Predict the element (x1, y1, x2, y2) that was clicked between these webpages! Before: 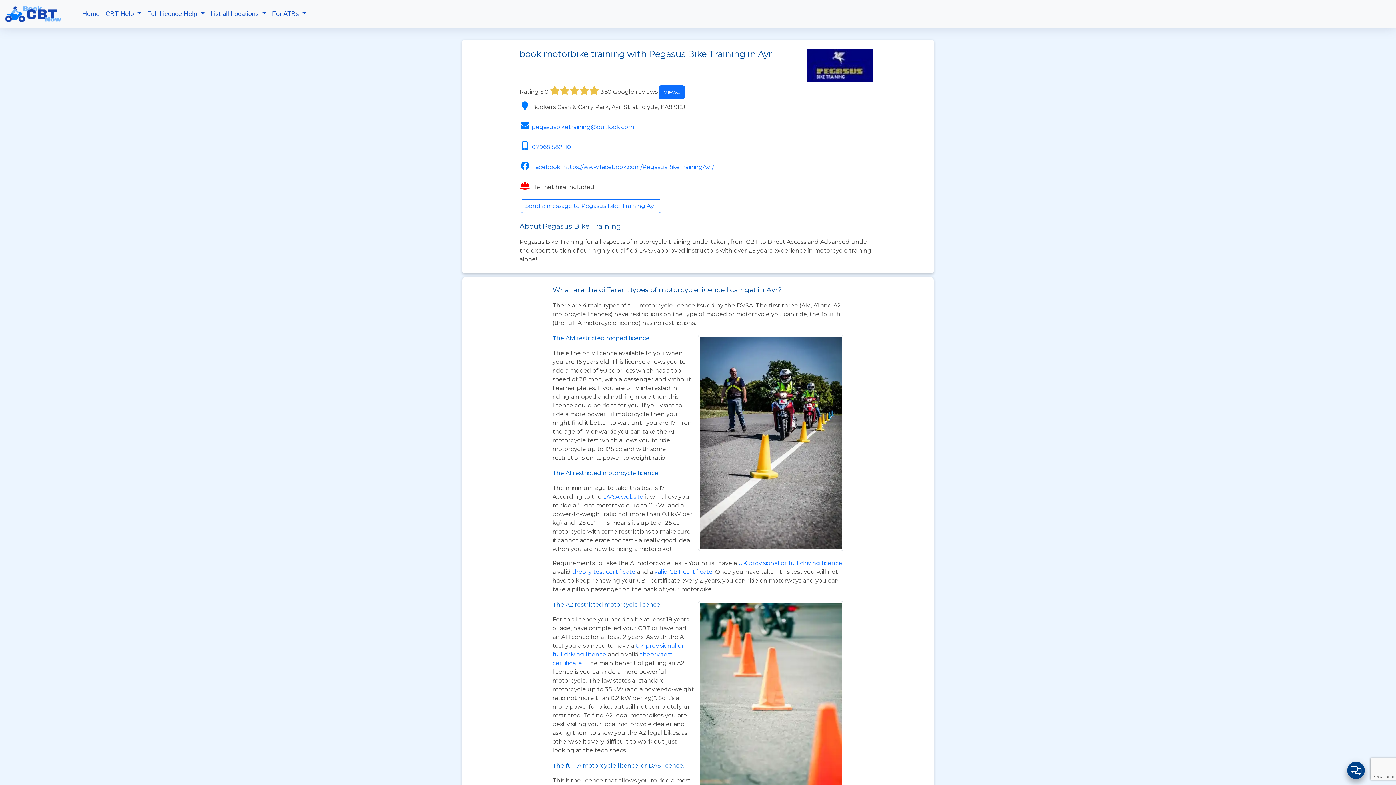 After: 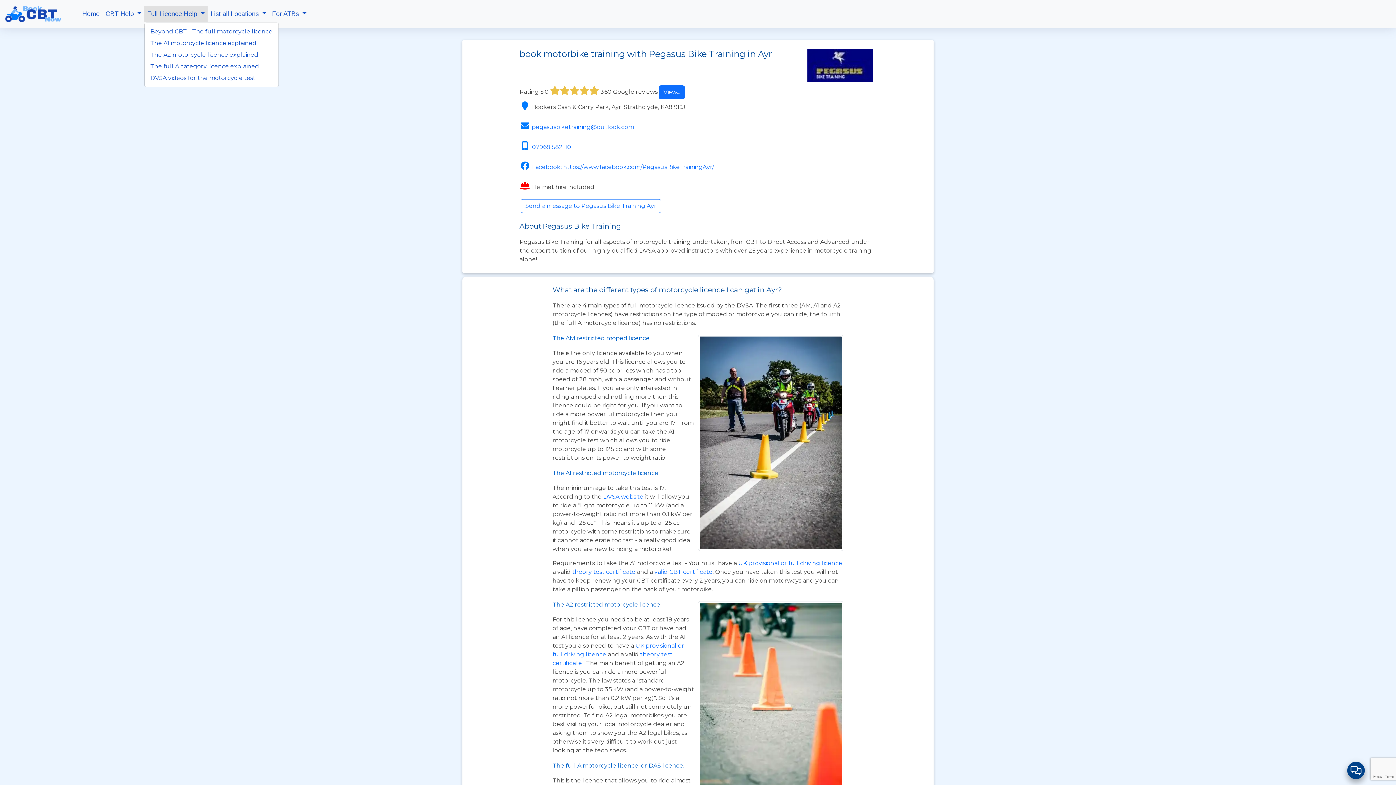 Action: bbox: (144, 6, 207, 21) label: Full Licence Help 